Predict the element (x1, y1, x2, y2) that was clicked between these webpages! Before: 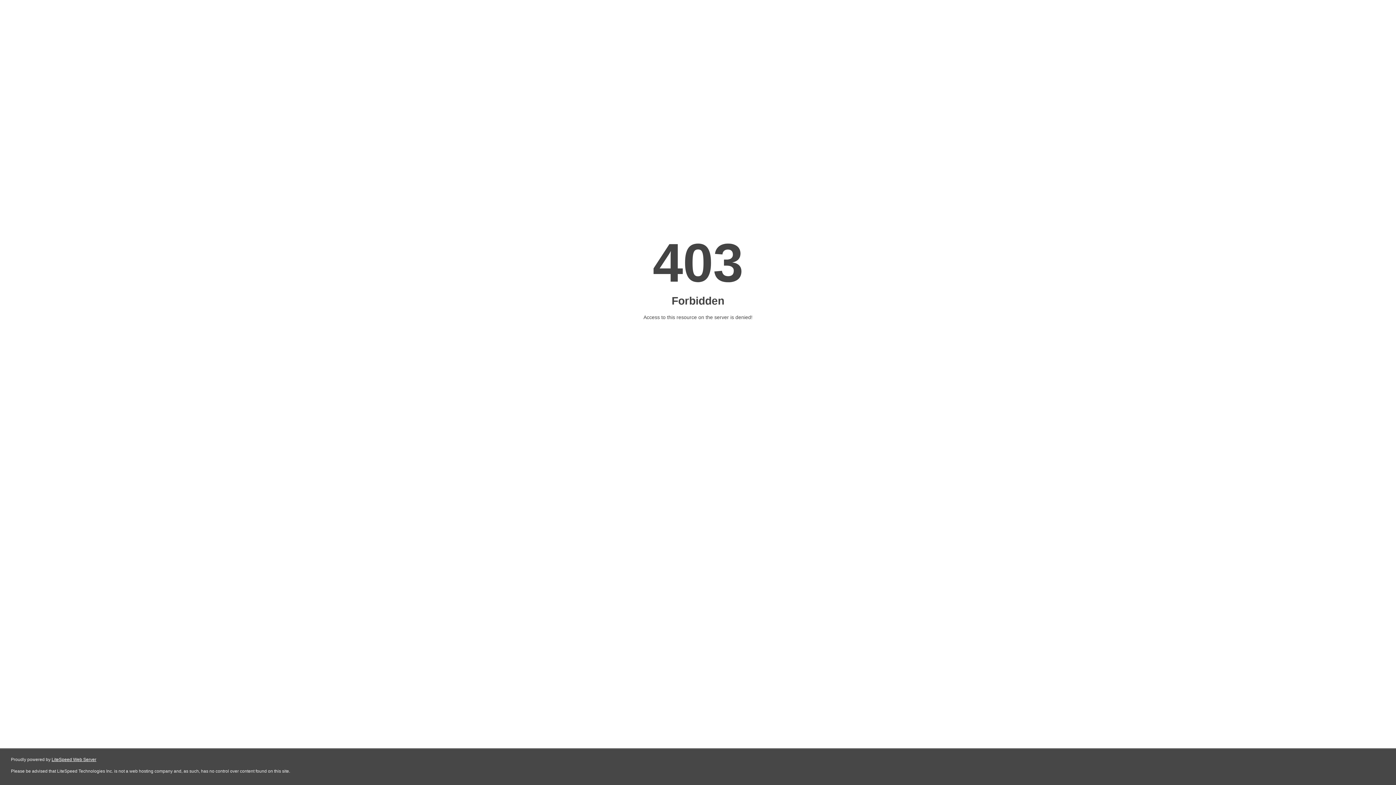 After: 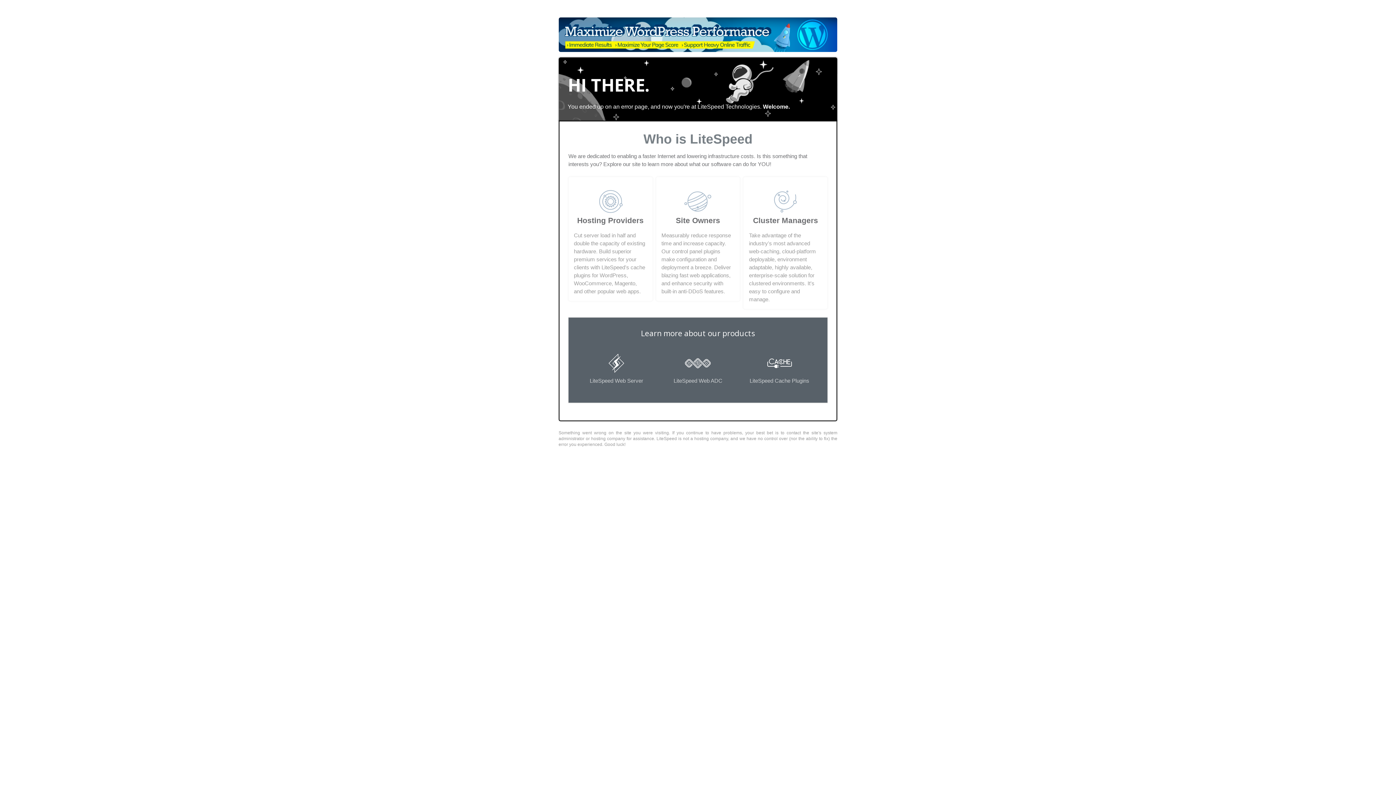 Action: bbox: (51, 757, 96, 762) label: LiteSpeed Web Server